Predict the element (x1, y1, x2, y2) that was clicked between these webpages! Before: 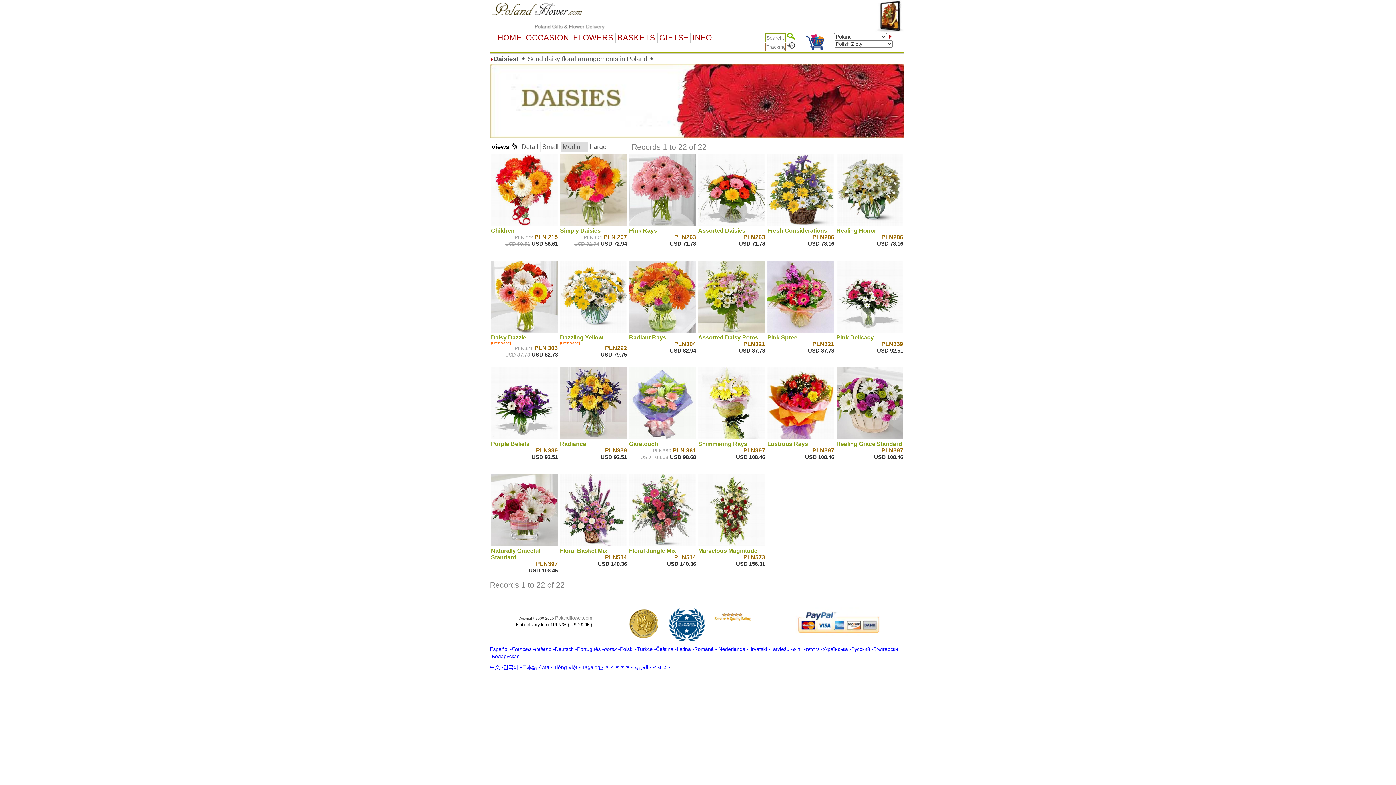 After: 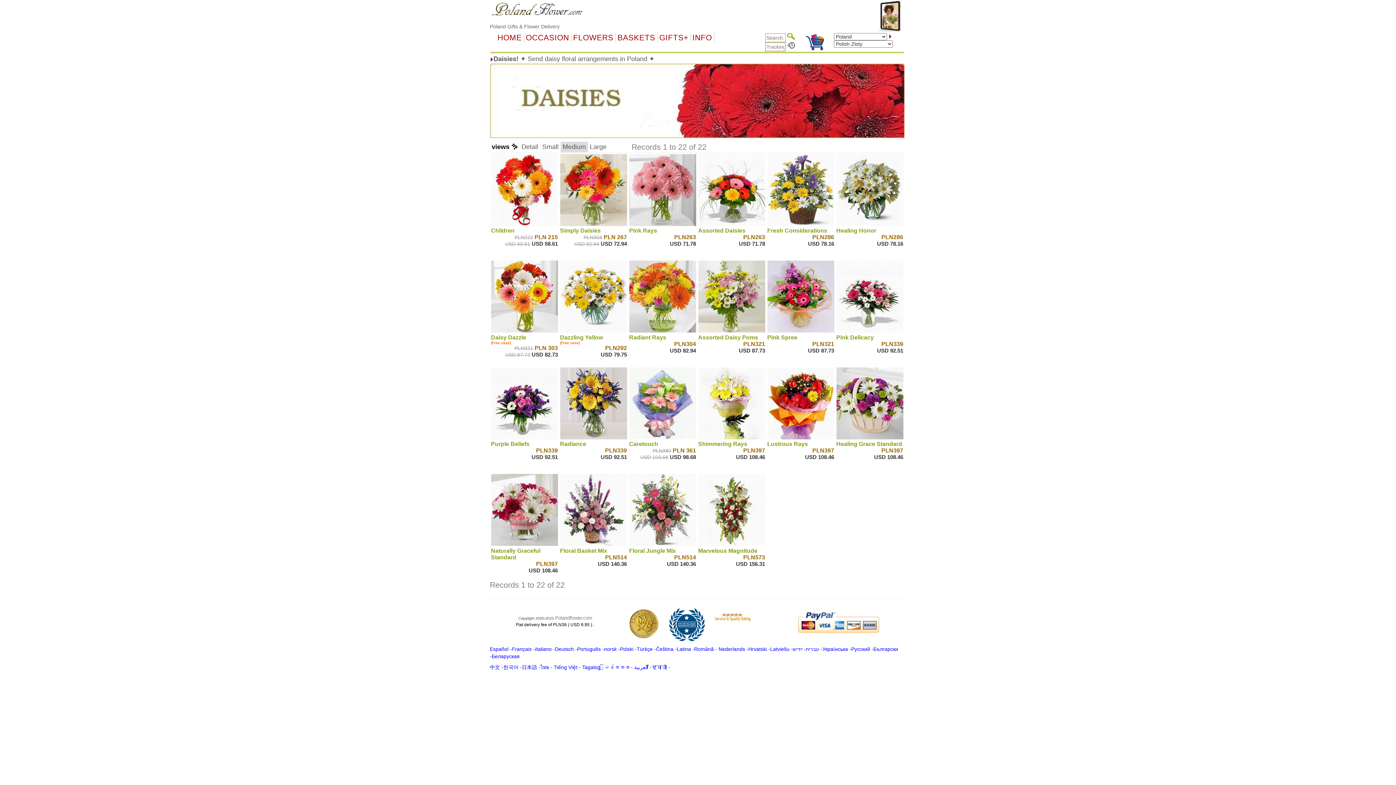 Action: bbox: (562, 144, 586, 150) label: Medium